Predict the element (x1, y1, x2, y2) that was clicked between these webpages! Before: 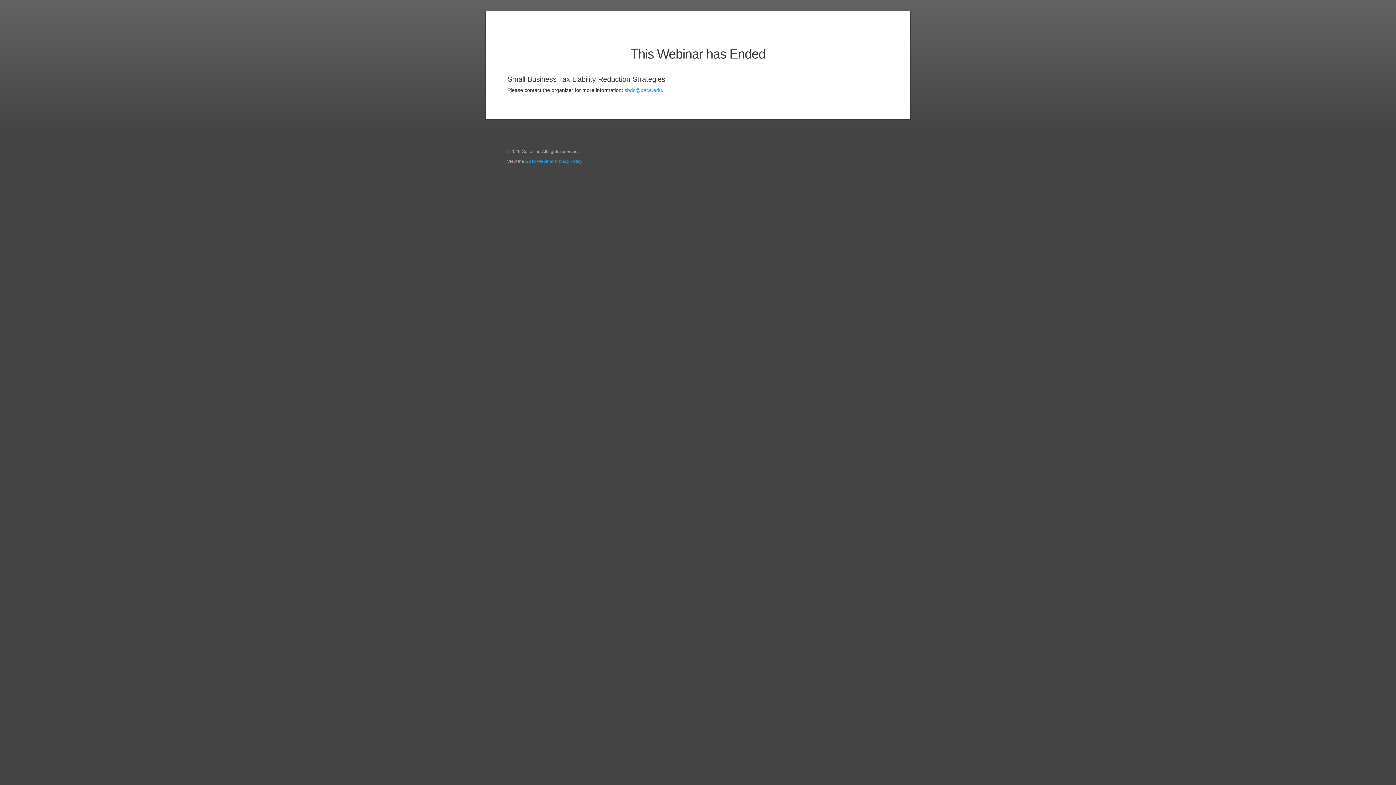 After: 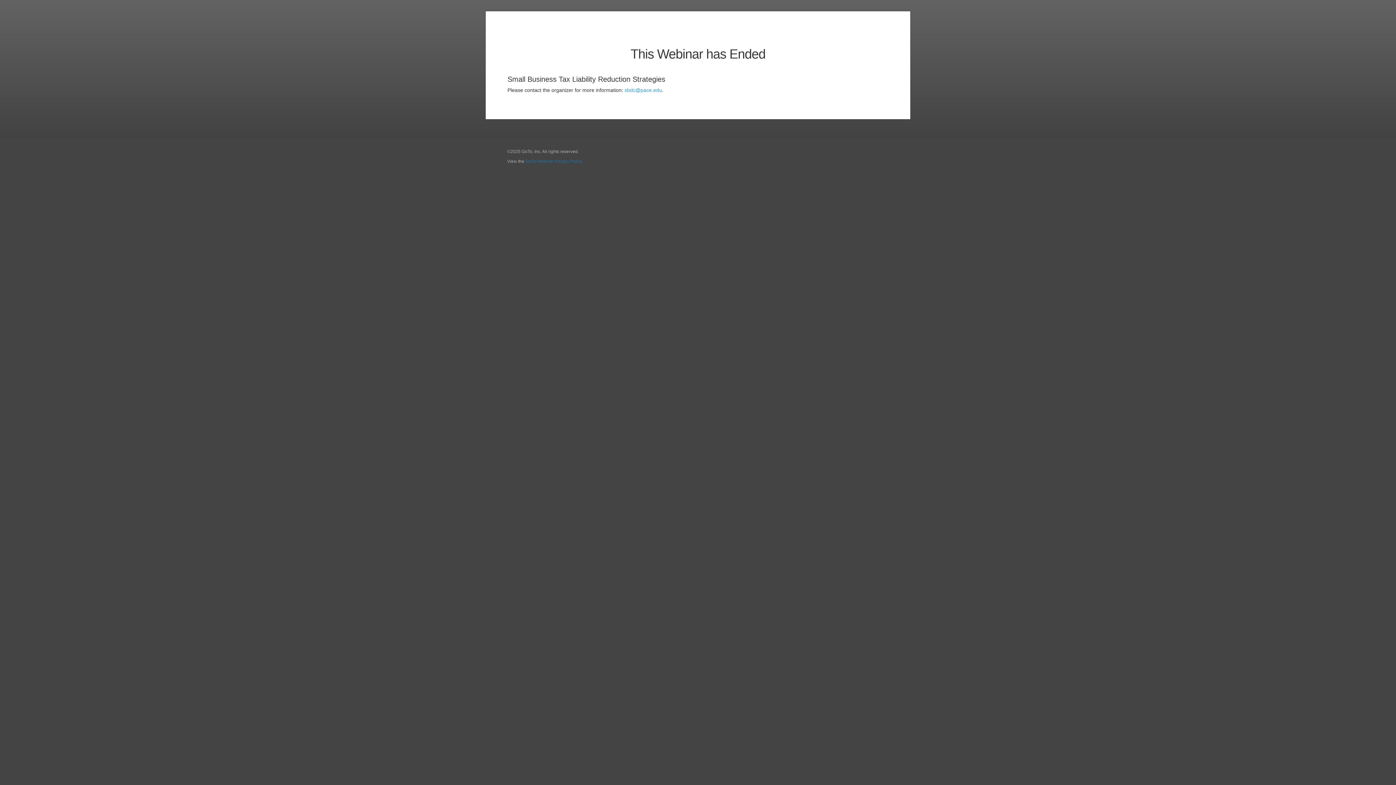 Action: label: GoTo Webinar Privacy Policy bbox: (525, 158, 582, 164)